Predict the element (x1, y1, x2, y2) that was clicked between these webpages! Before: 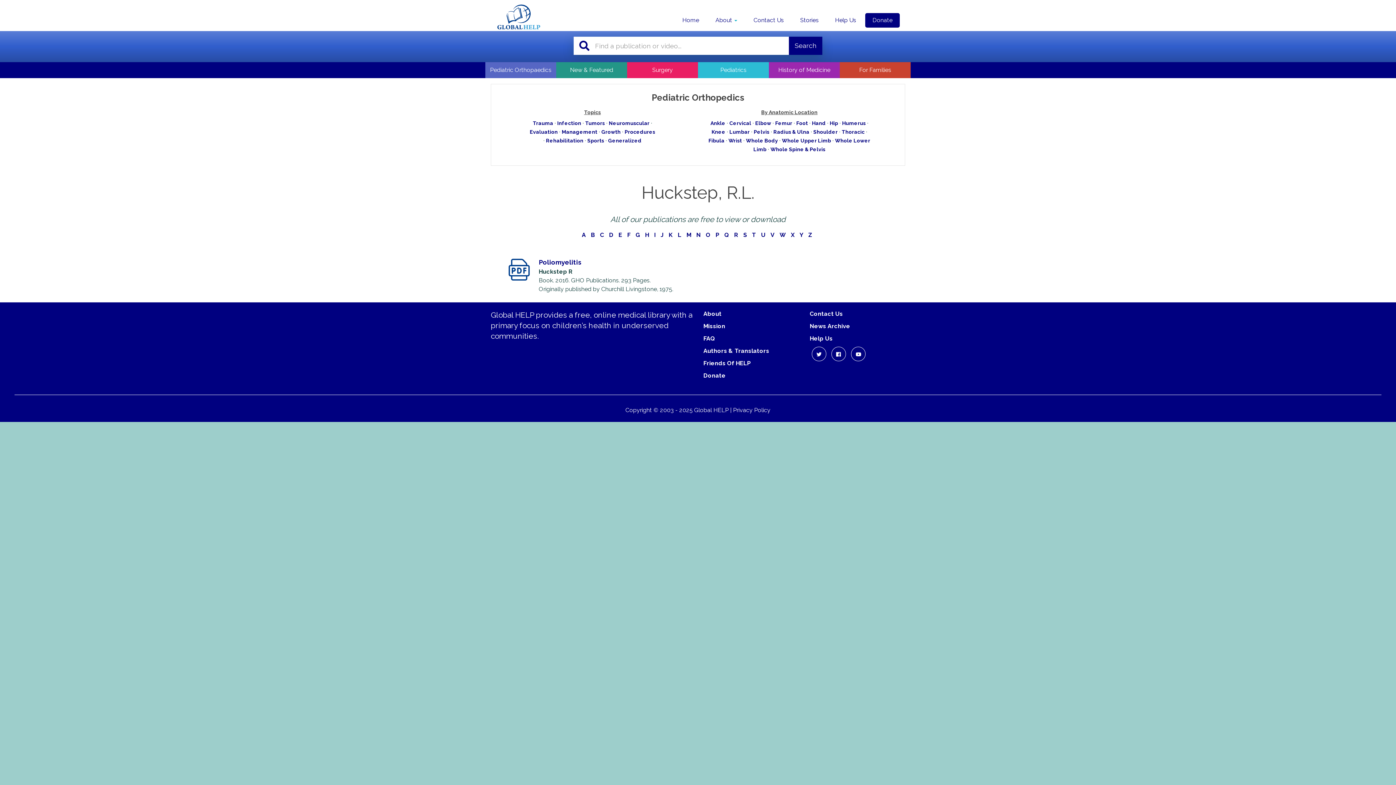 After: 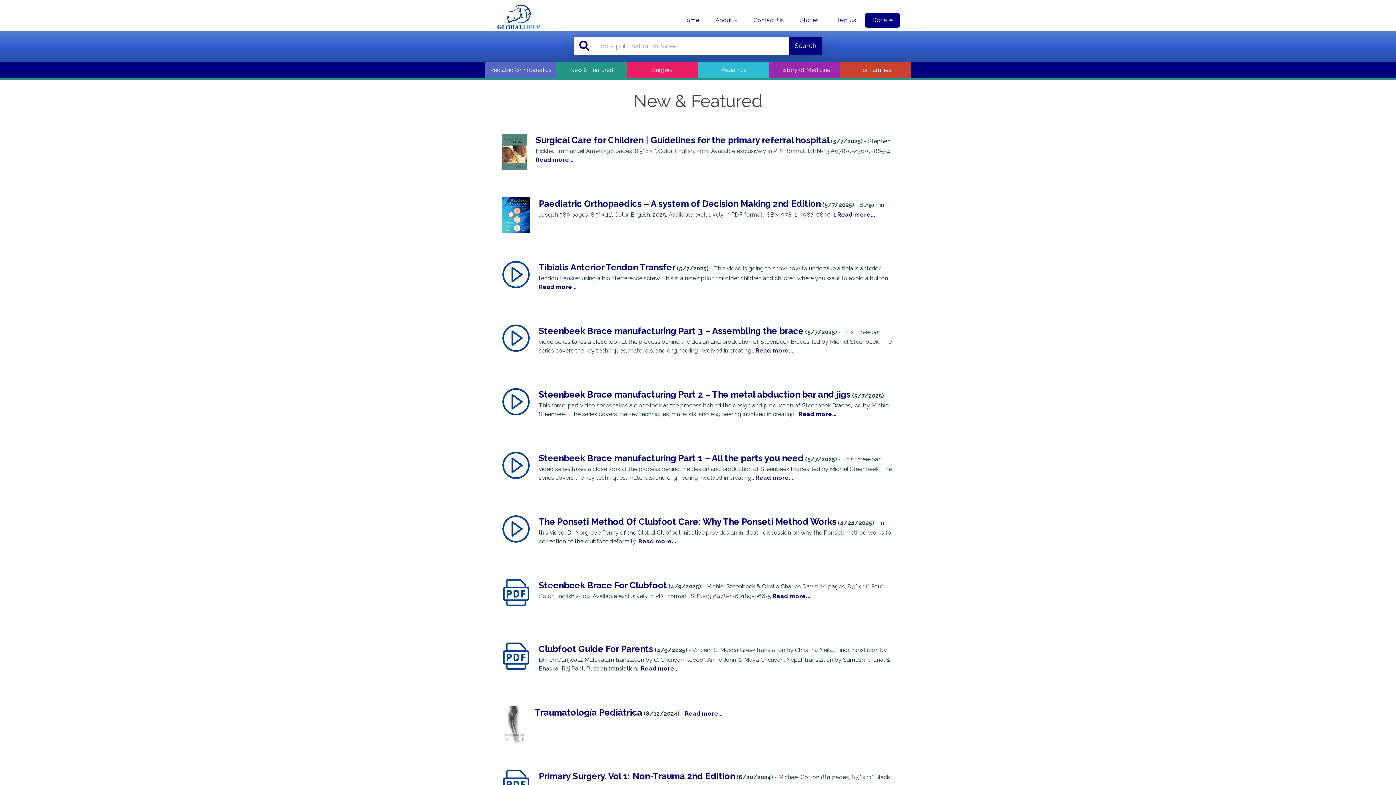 Action: label: New & Featured bbox: (556, 62, 627, 78)